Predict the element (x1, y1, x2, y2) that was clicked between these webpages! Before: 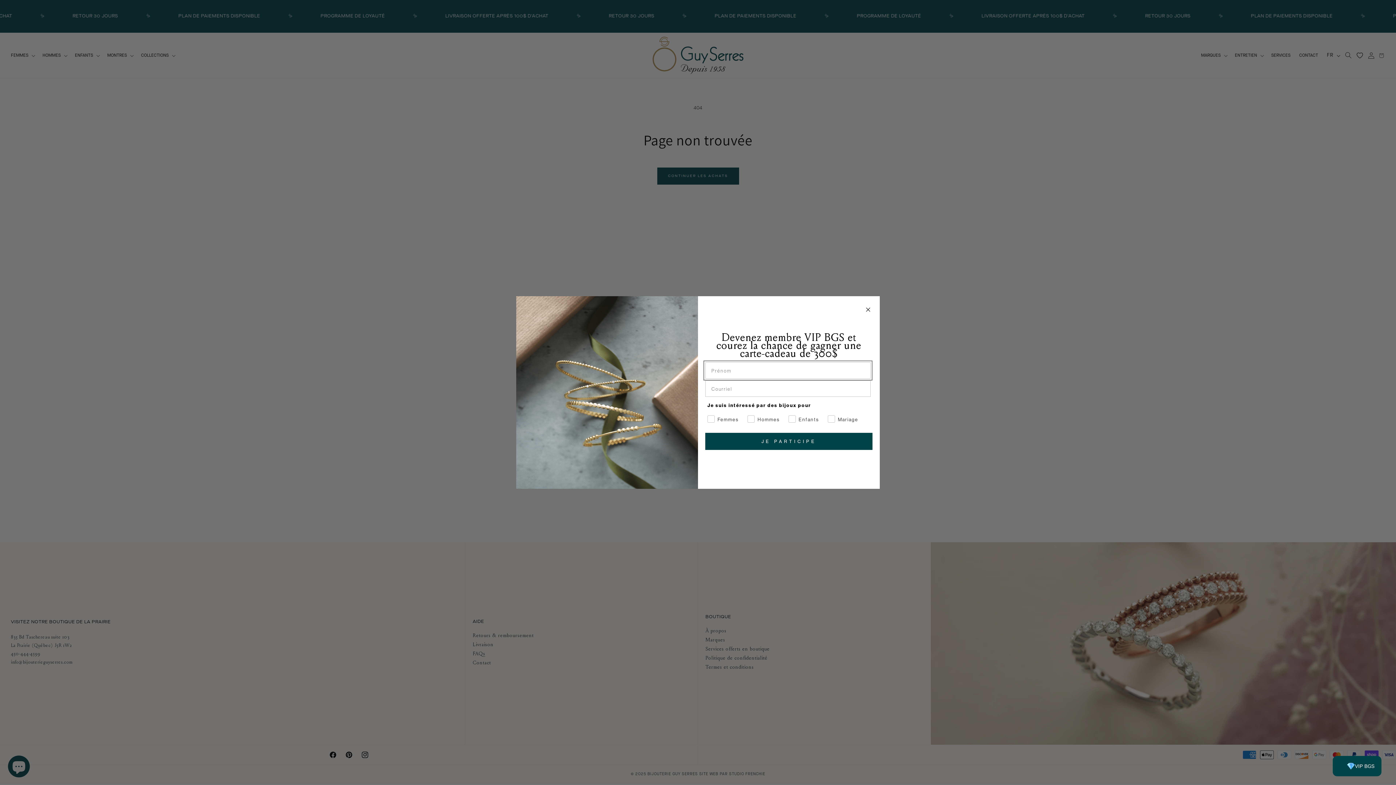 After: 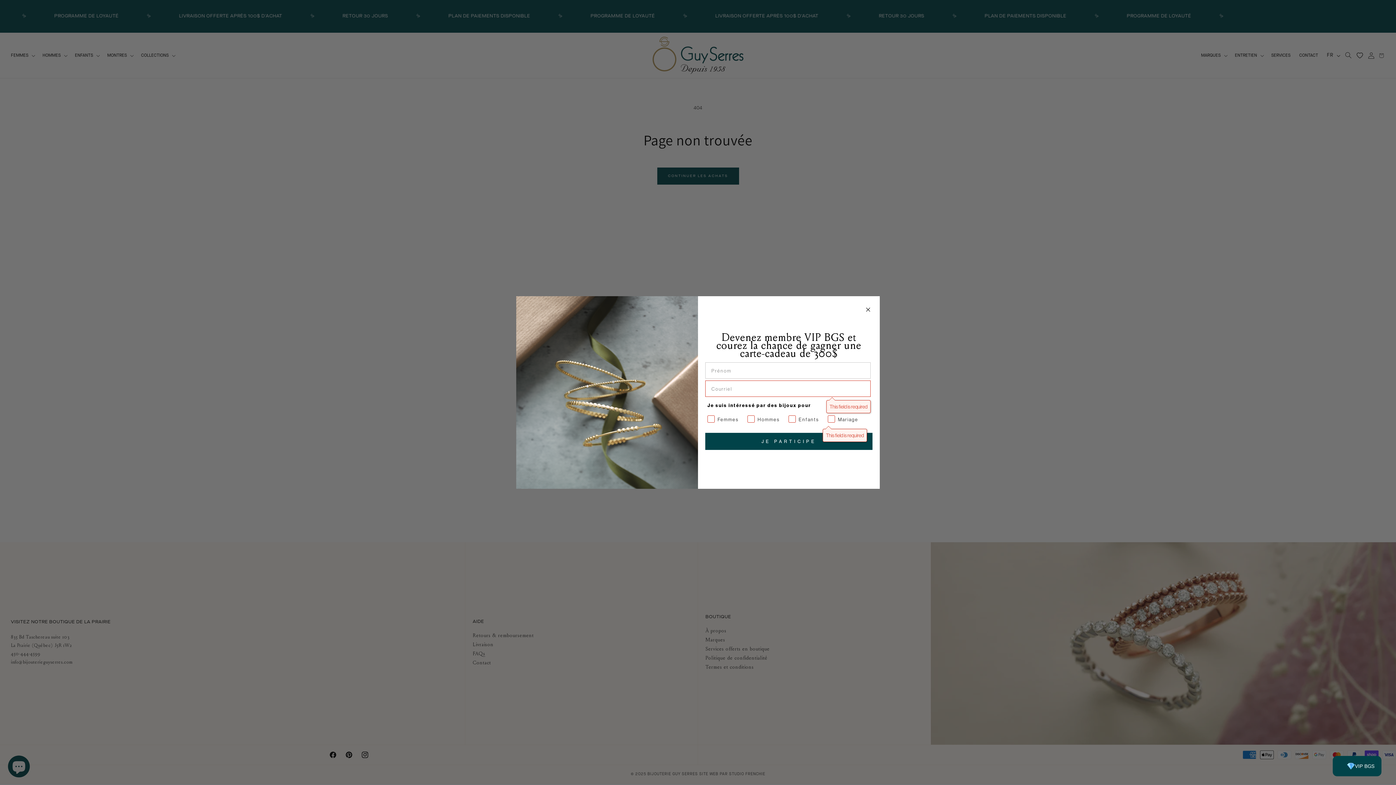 Action: bbox: (705, 433, 872, 450) label: JE PARTICIPE